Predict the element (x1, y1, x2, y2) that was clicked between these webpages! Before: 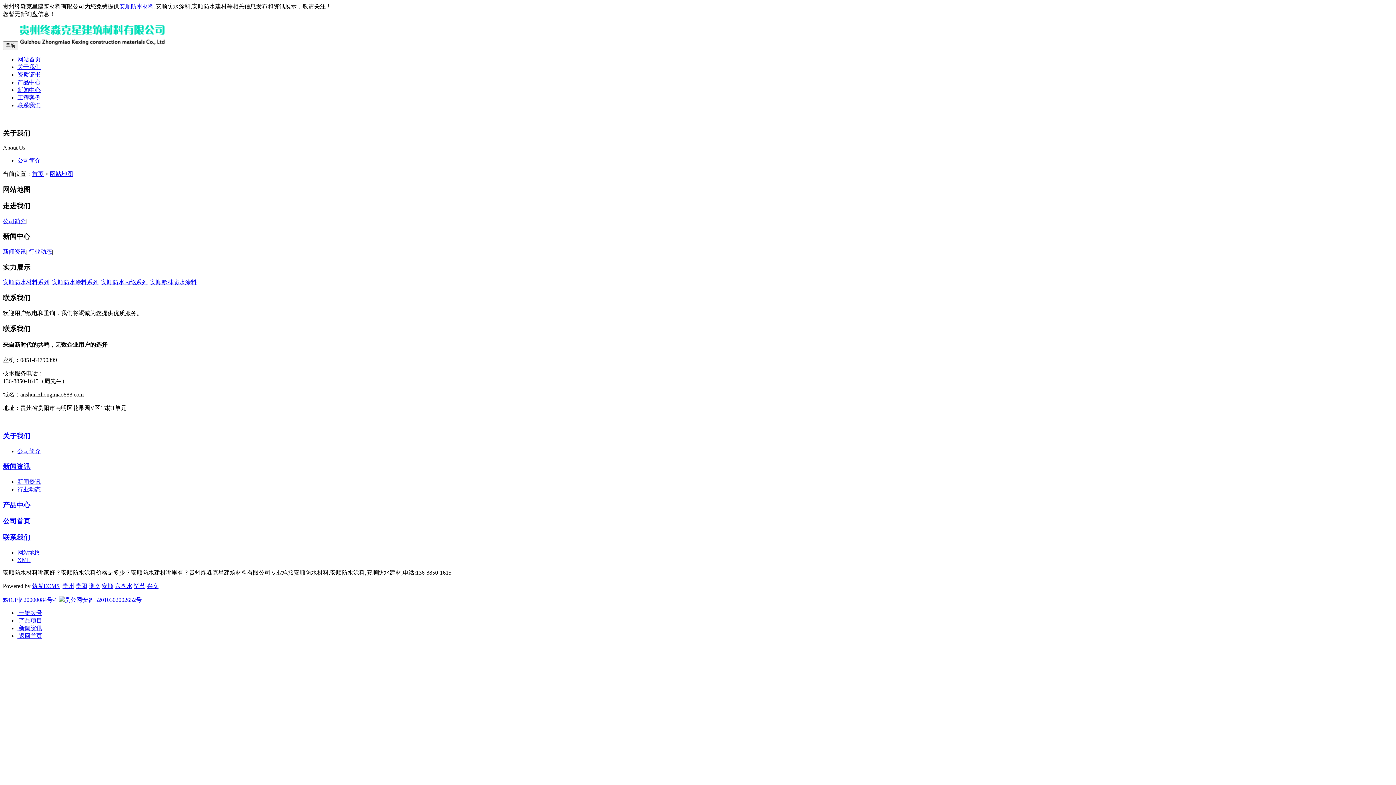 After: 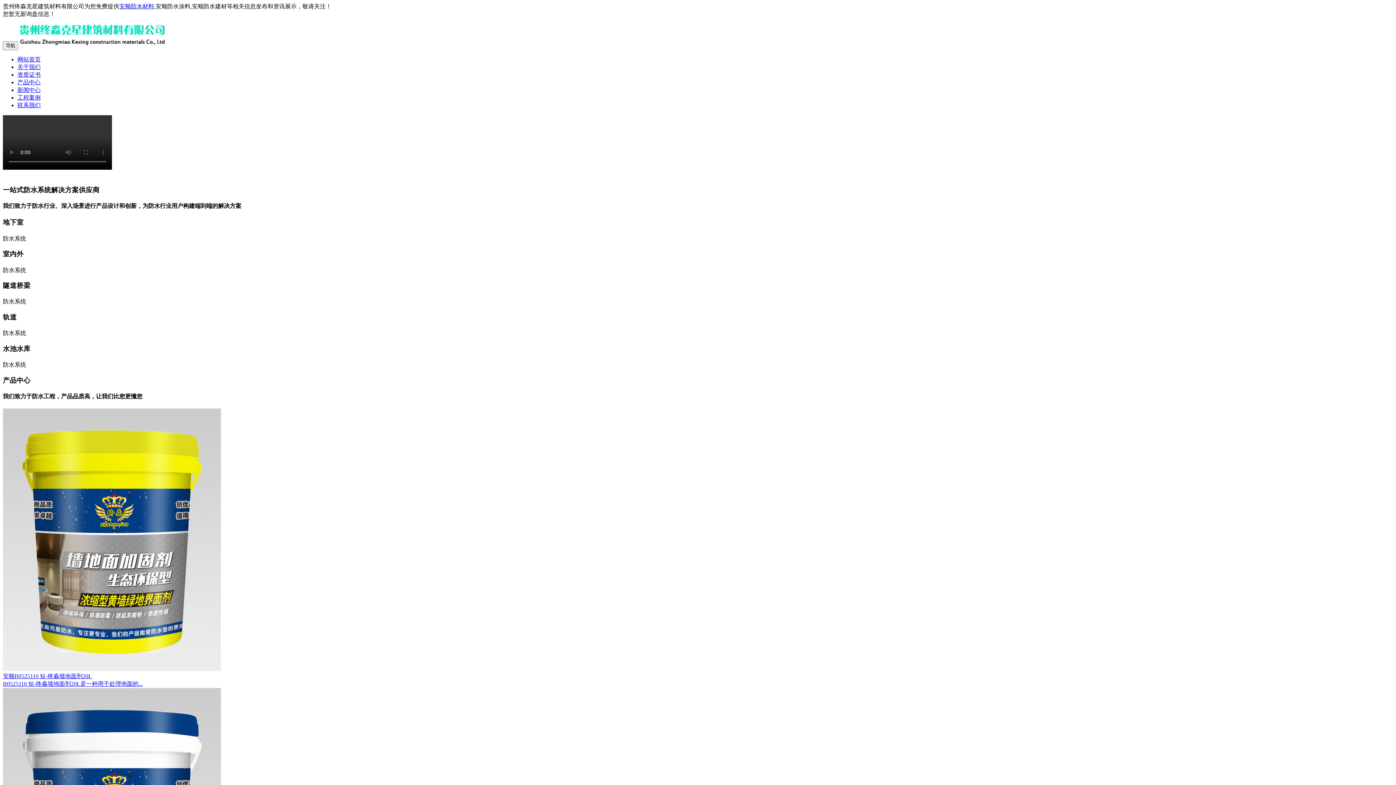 Action: bbox: (17, 56, 40, 62) label: 网站首页